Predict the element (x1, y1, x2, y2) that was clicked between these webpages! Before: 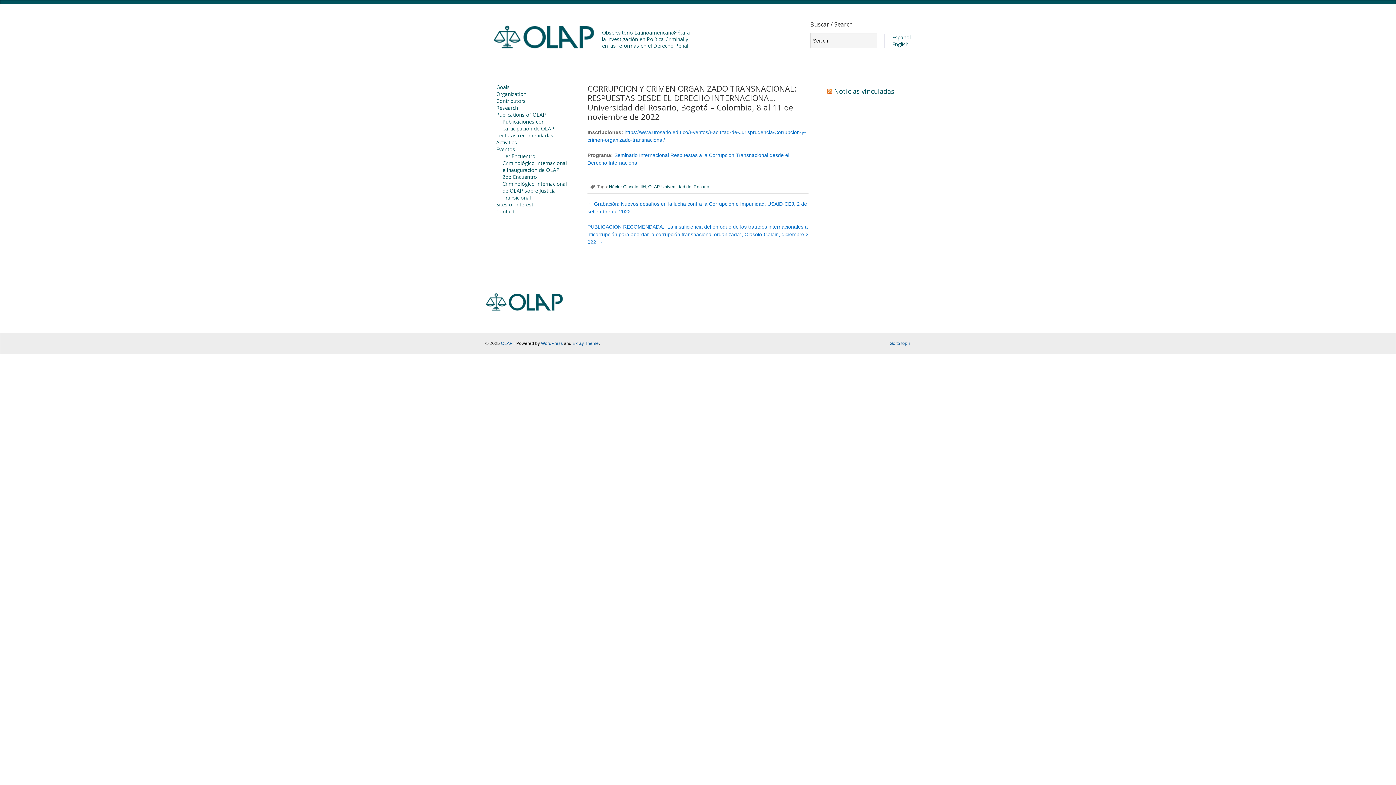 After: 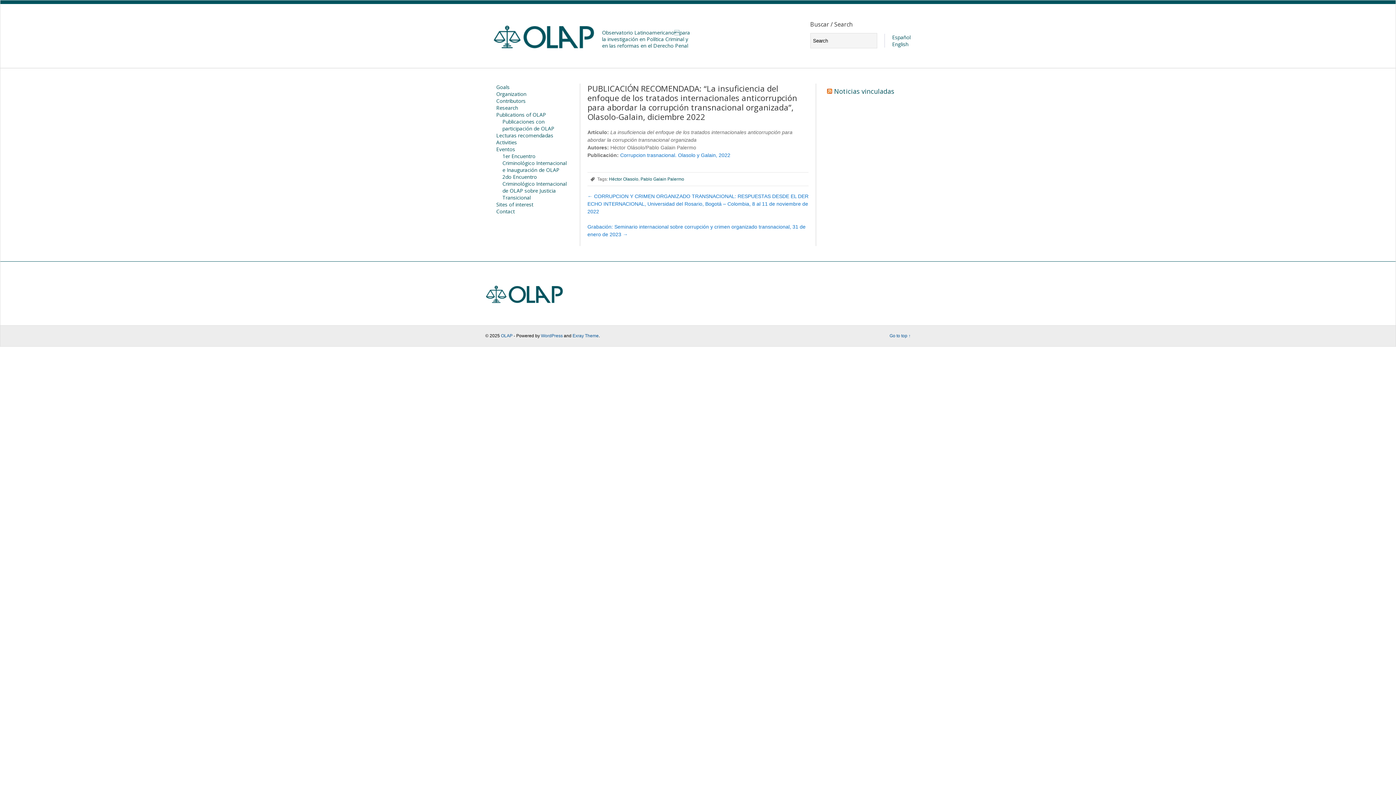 Action: label: PUBLICACIÓN RECOMENDADA: “La insuficiencia del enfoque de los tratados internacionales anticorrupción para abordar la corrupción transnacional organizada”, Olasolo-Galain, diciembre 2022 → bbox: (587, 224, 808, 245)